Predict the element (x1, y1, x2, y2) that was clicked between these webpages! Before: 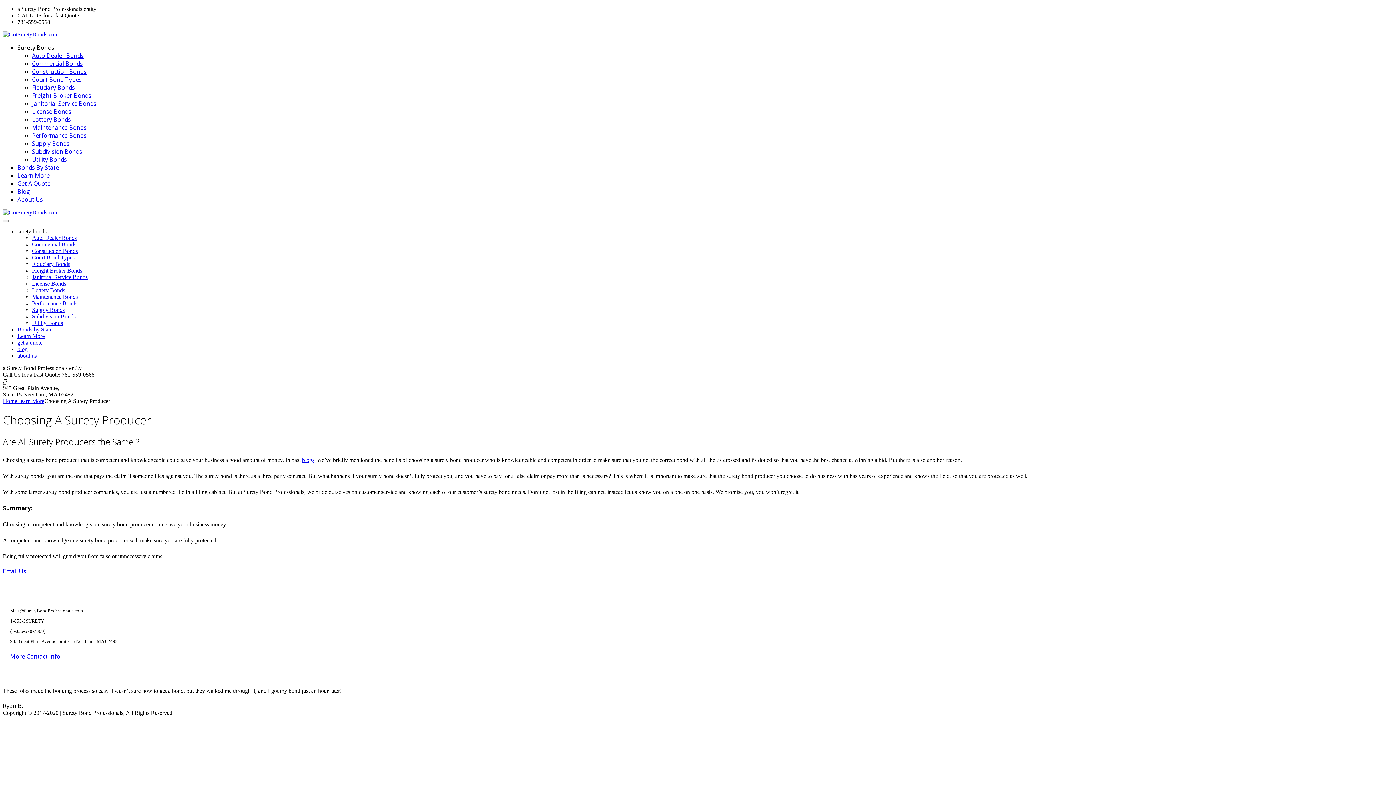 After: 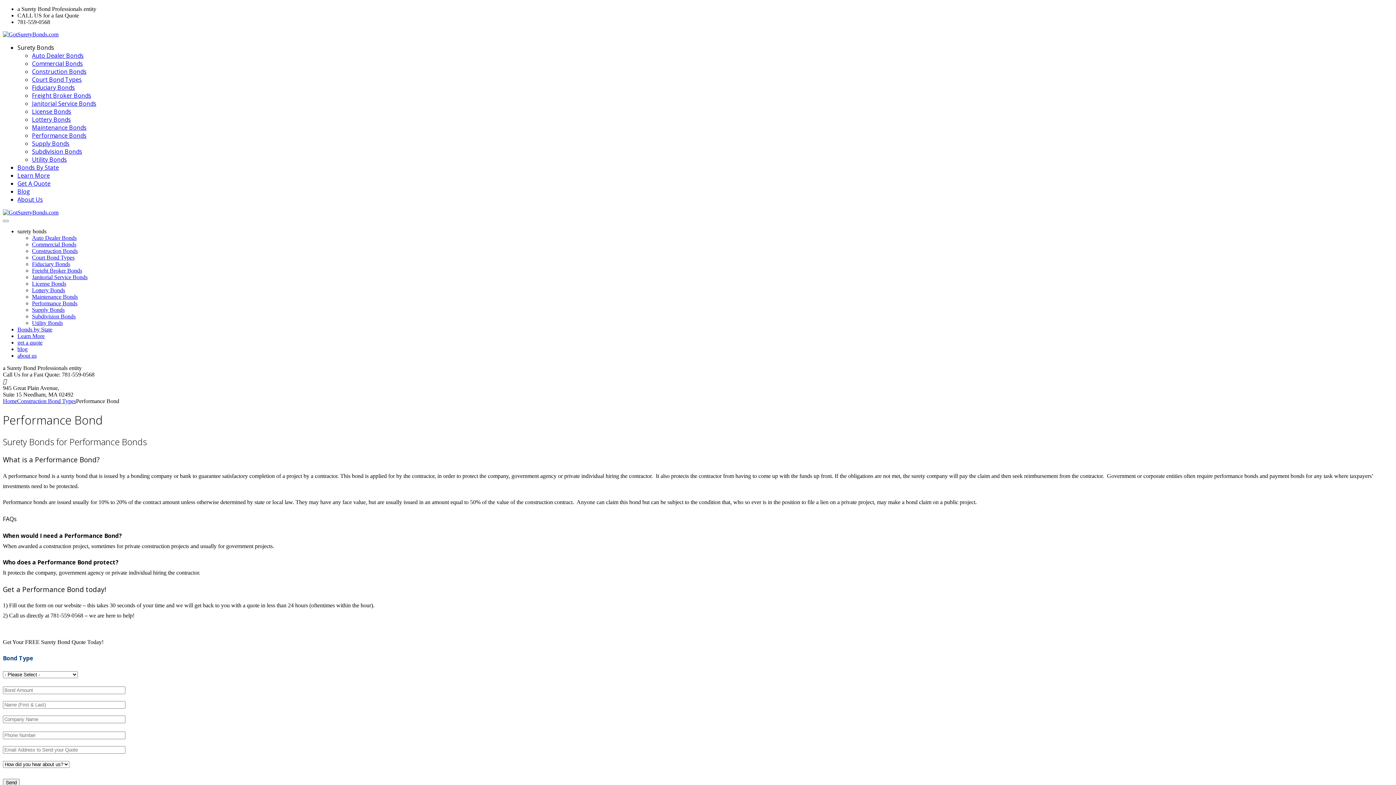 Action: bbox: (32, 131, 86, 139) label: Performance Bonds